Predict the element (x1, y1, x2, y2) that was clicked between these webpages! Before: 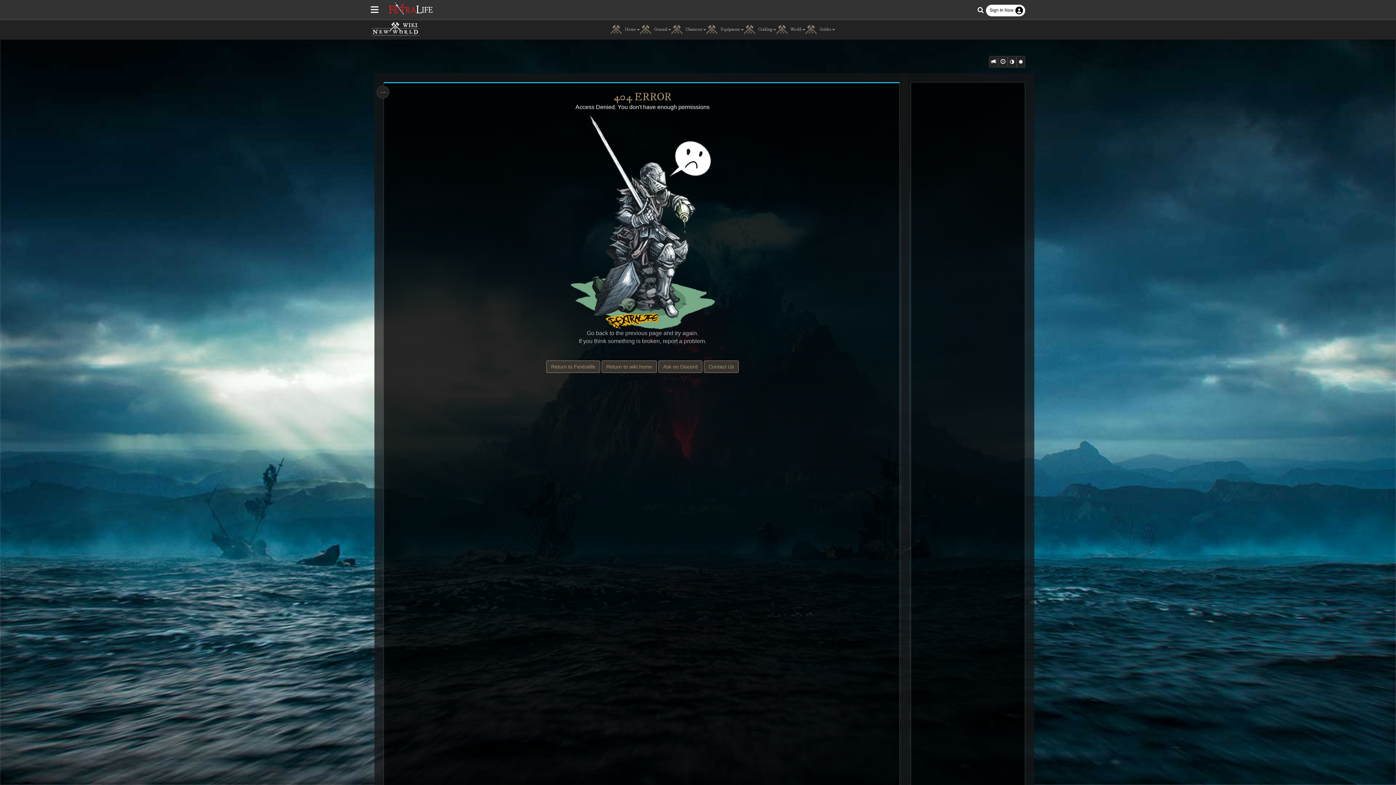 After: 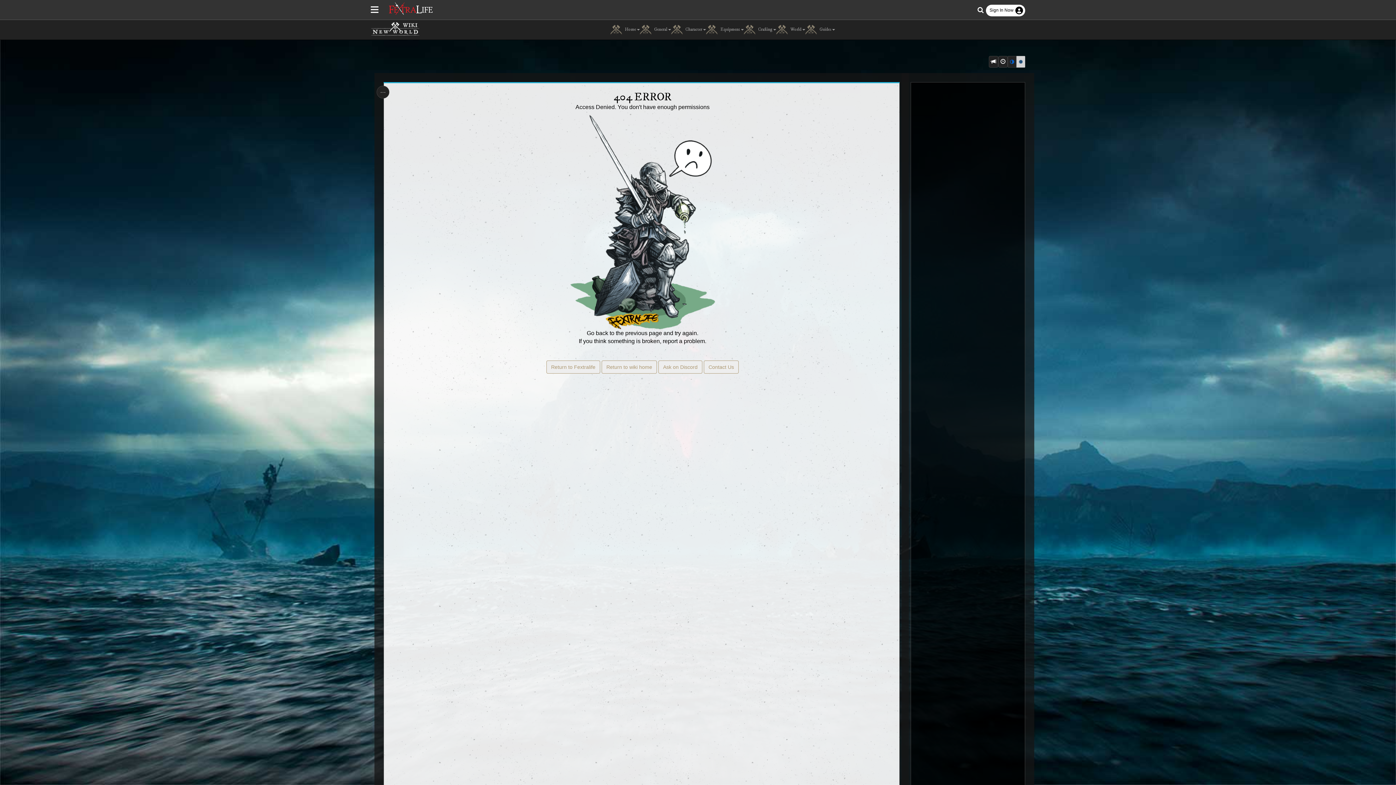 Action: bbox: (1017, 56, 1025, 67)